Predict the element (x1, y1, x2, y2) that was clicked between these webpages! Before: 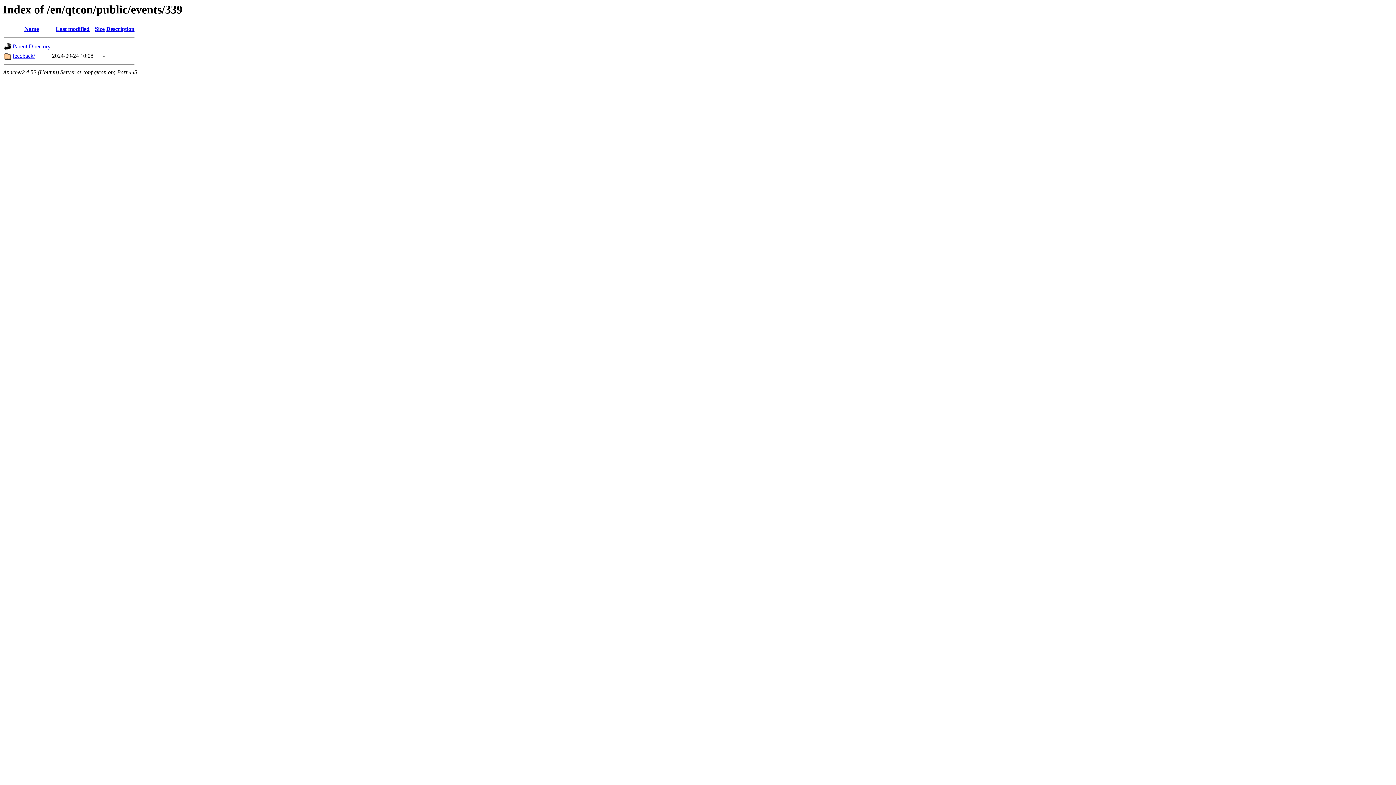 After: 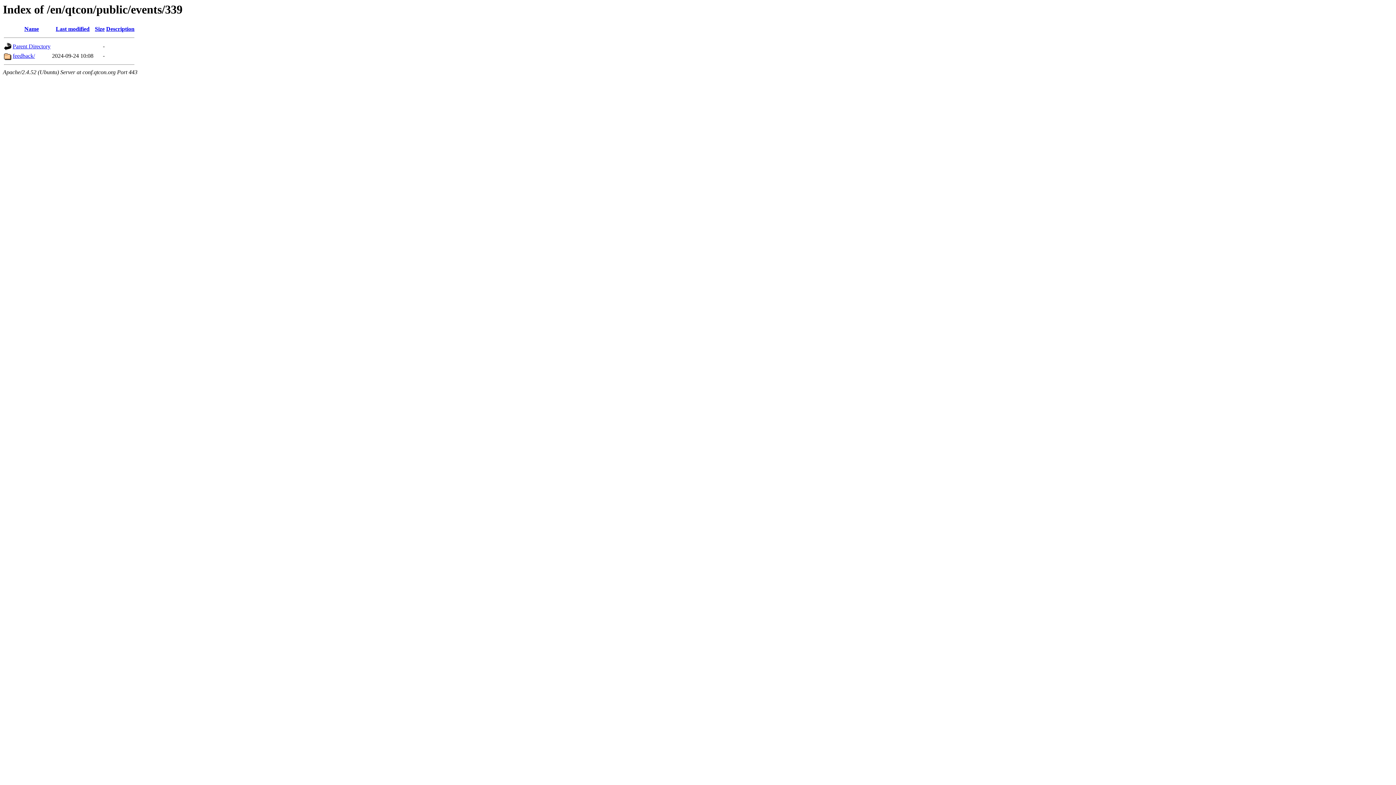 Action: bbox: (24, 25, 38, 32) label: Name